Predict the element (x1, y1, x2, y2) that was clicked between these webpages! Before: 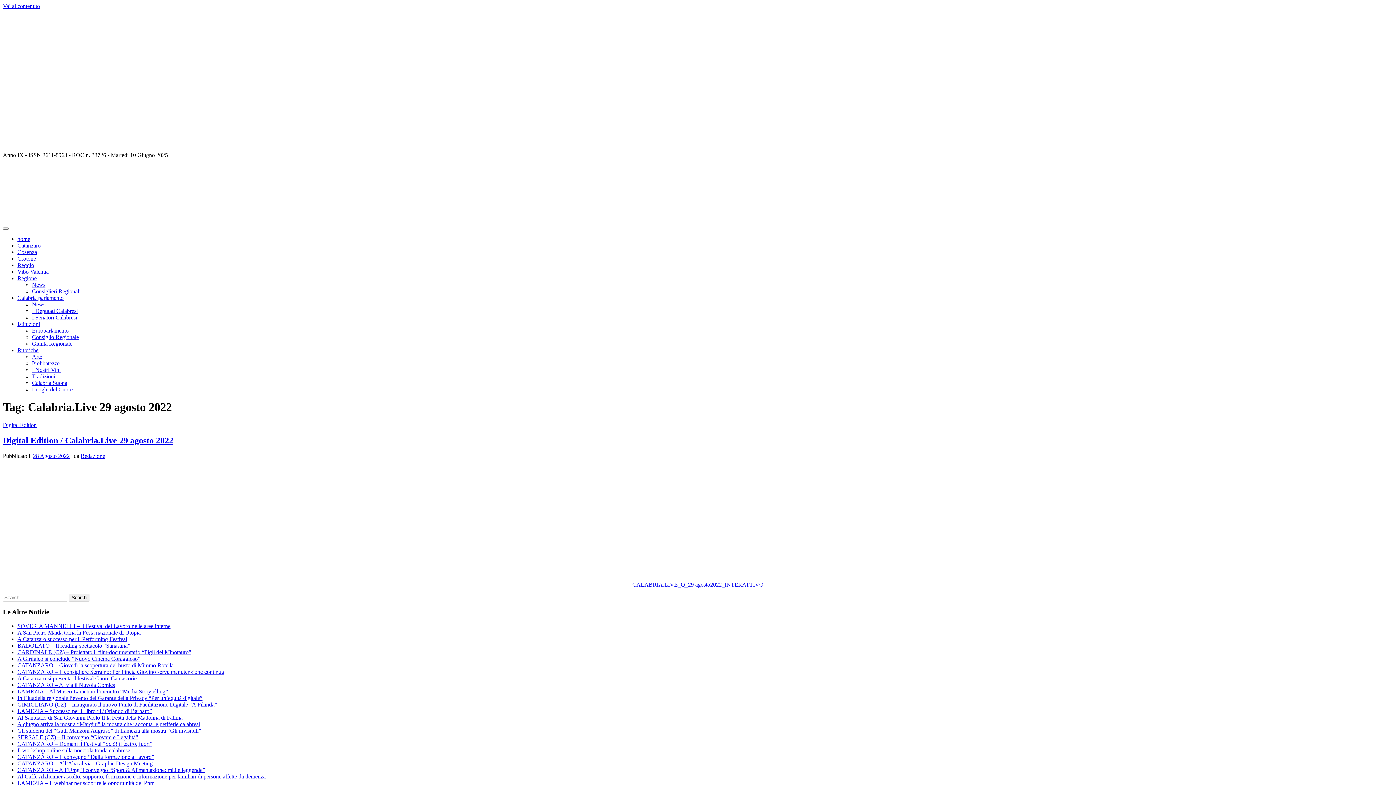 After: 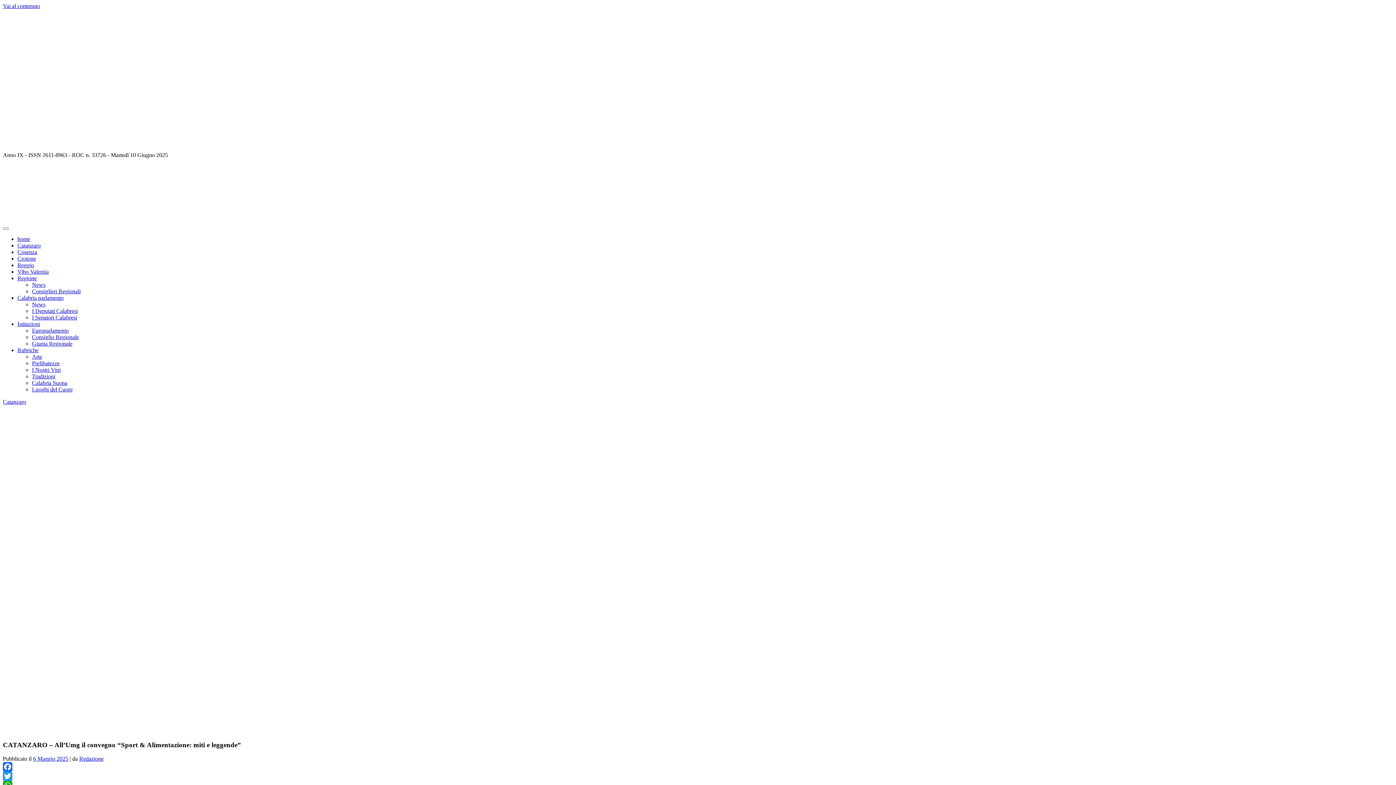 Action: bbox: (17, 767, 205, 773) label: CATANZARO – All’Umg il convegno “Sport & Alimentazione: miti e leggende”